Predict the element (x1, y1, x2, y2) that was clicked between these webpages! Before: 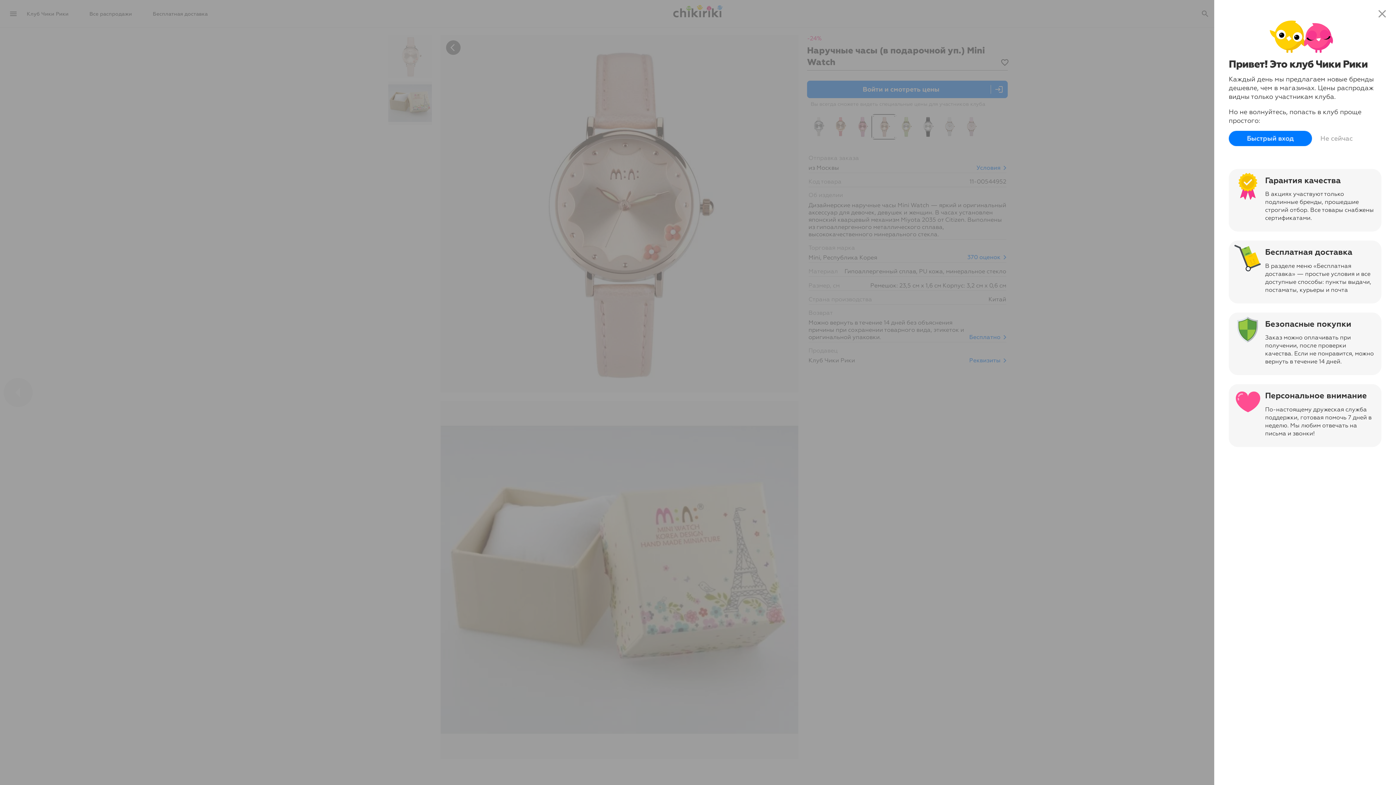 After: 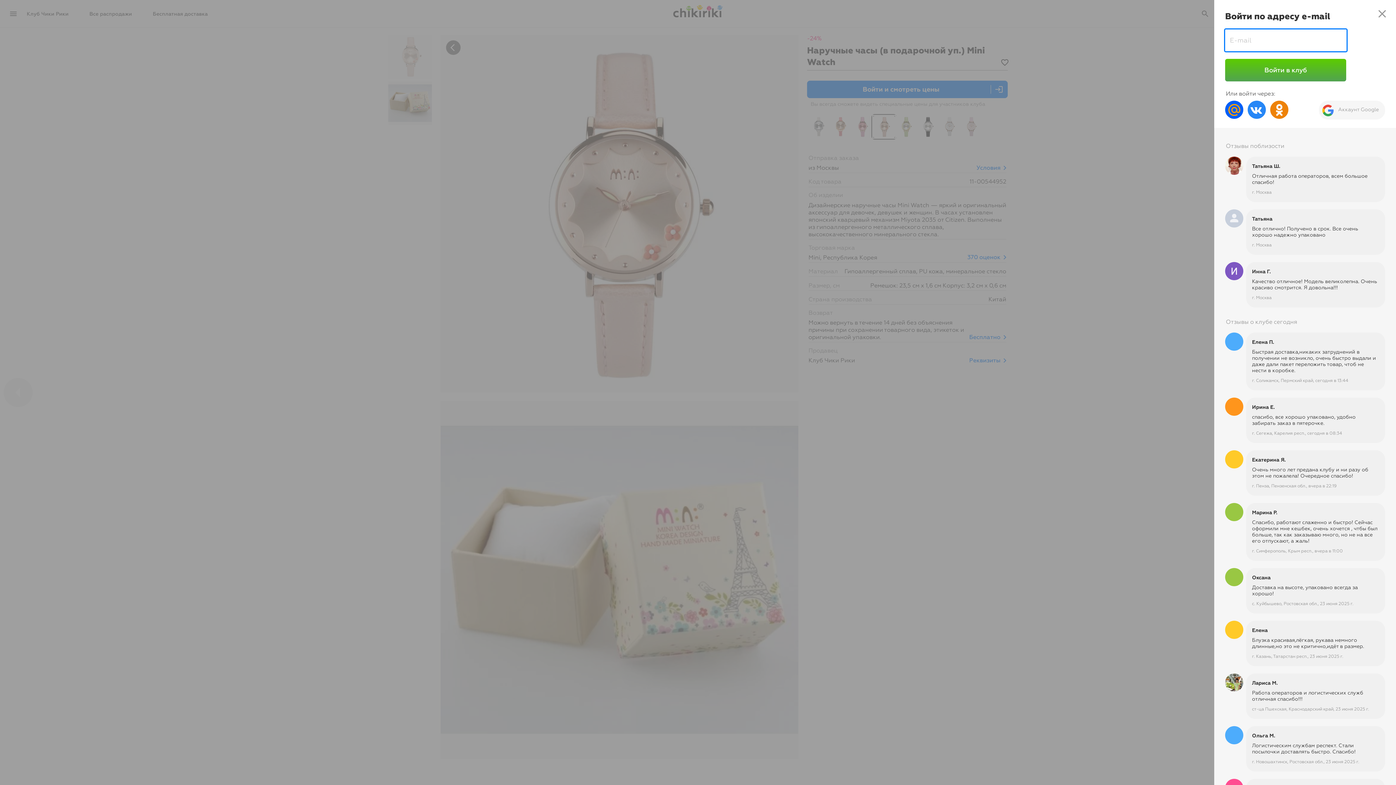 Action: bbox: (1227, 130, 1314, 146) label: Быстрый вход